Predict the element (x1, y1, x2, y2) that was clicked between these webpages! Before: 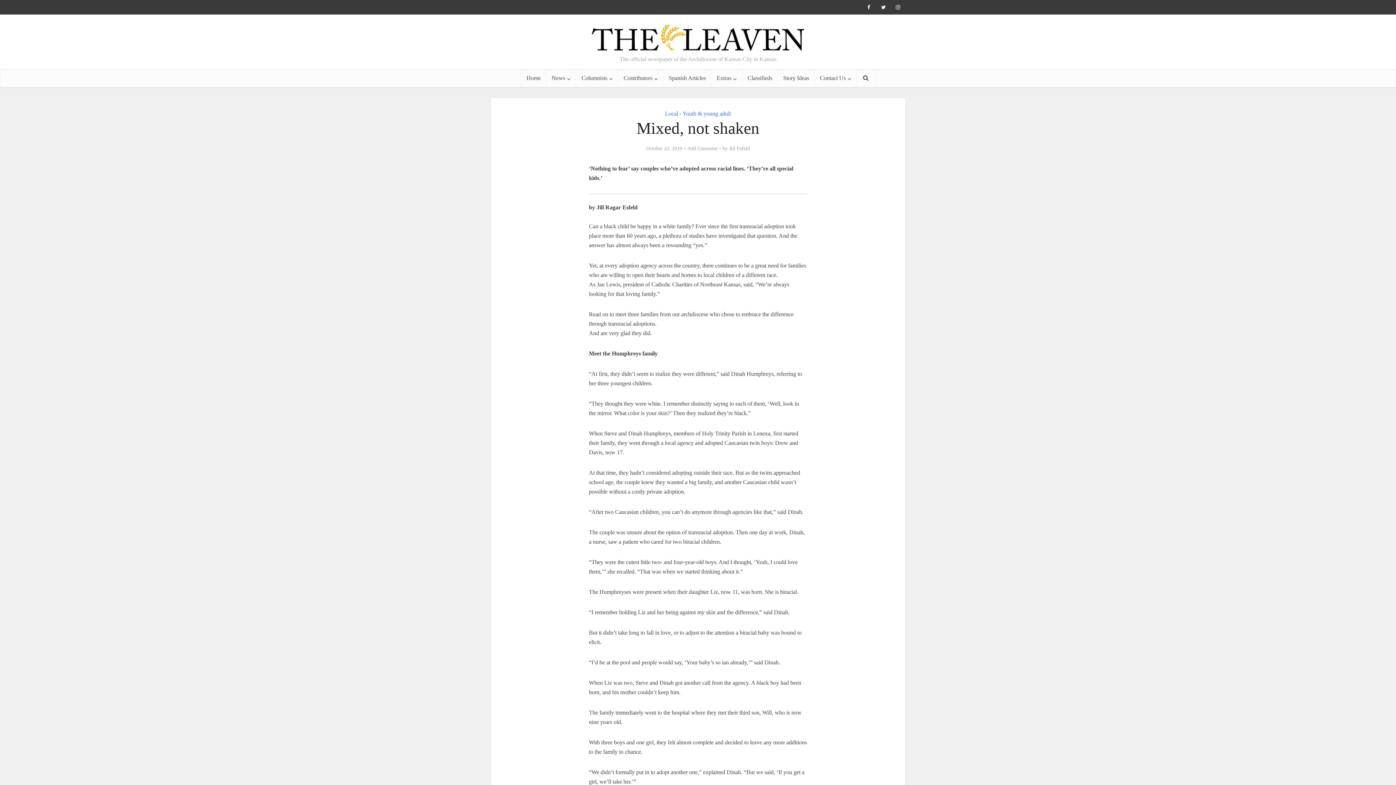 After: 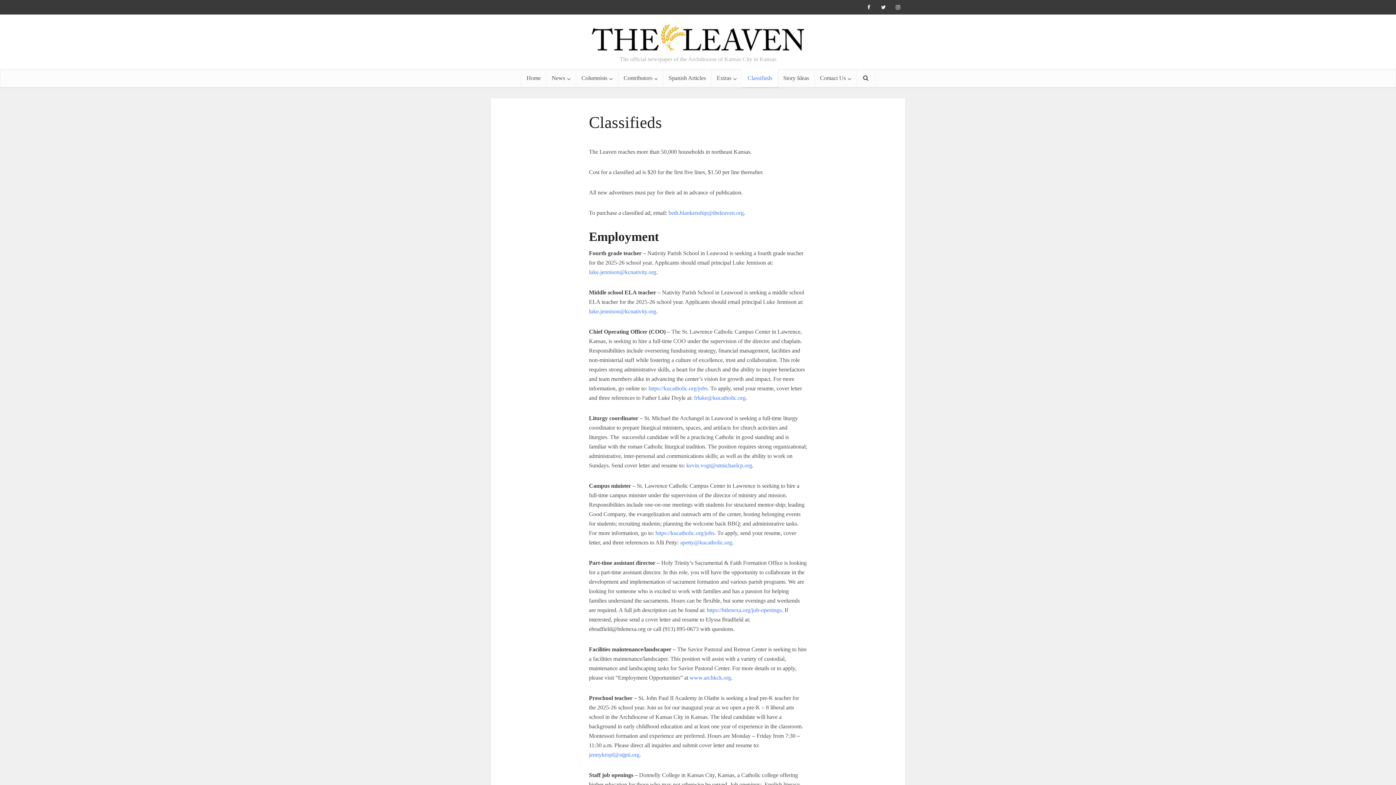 Action: bbox: (742, 69, 778, 87) label: Classifieds